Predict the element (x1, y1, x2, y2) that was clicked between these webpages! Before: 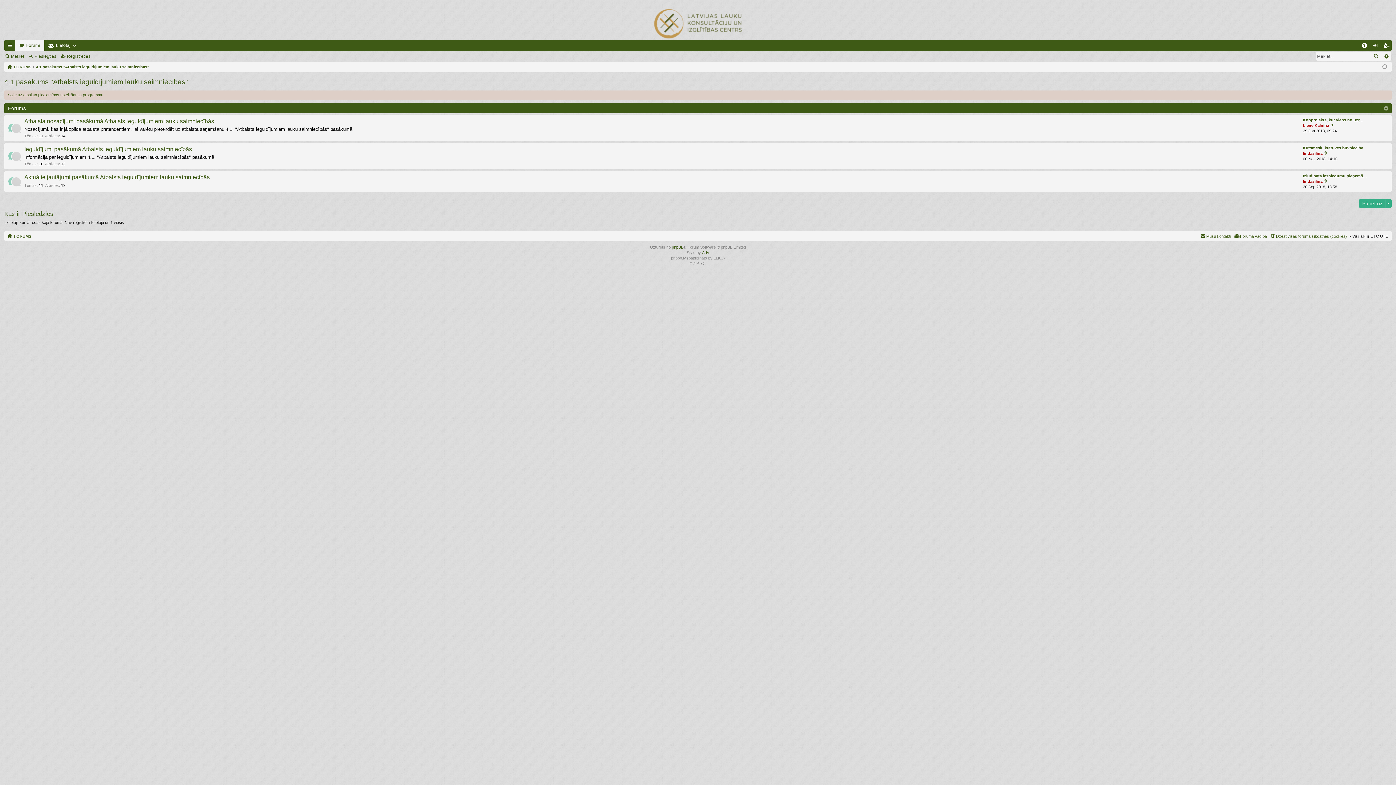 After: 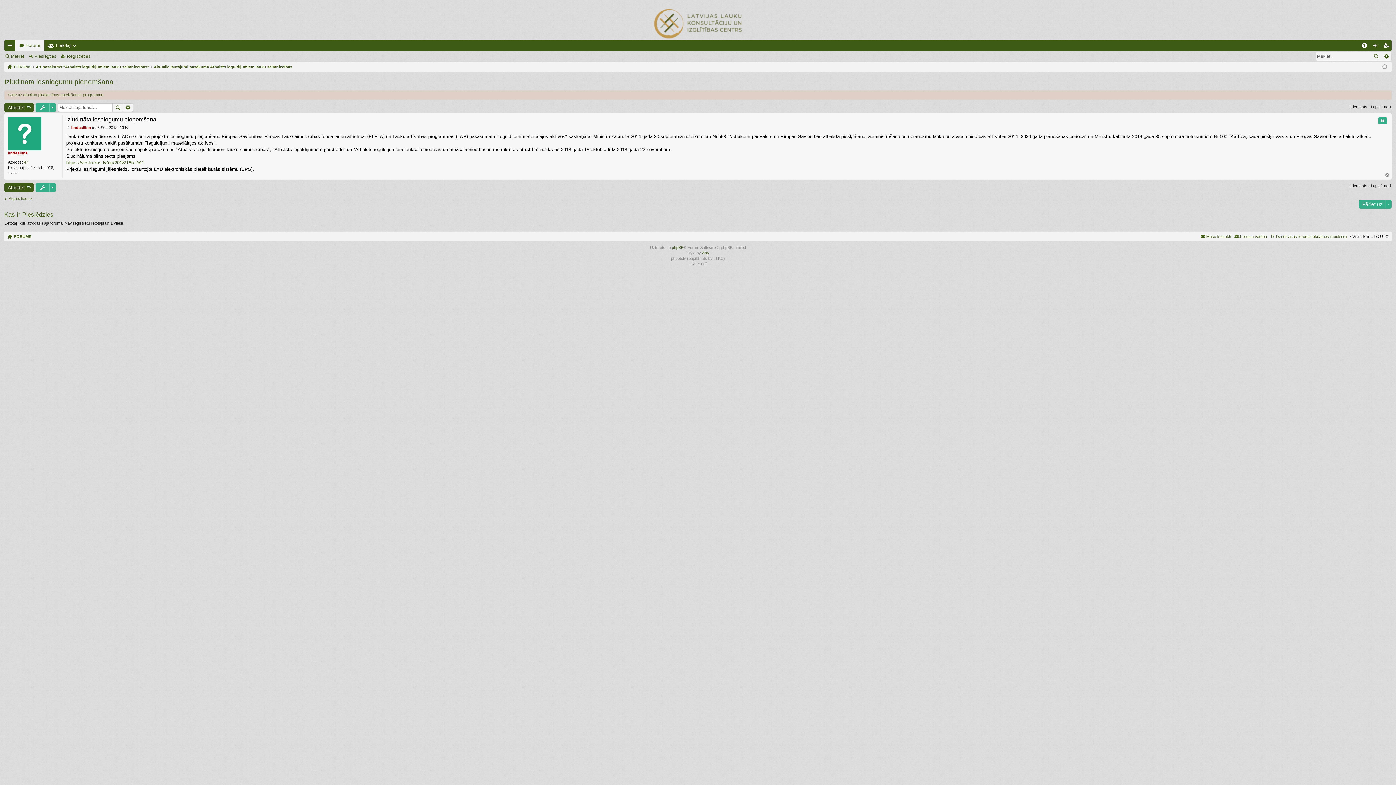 Action: bbox: (1324, 179, 1328, 183) label: Apskatīt jaunāko ziņojumu